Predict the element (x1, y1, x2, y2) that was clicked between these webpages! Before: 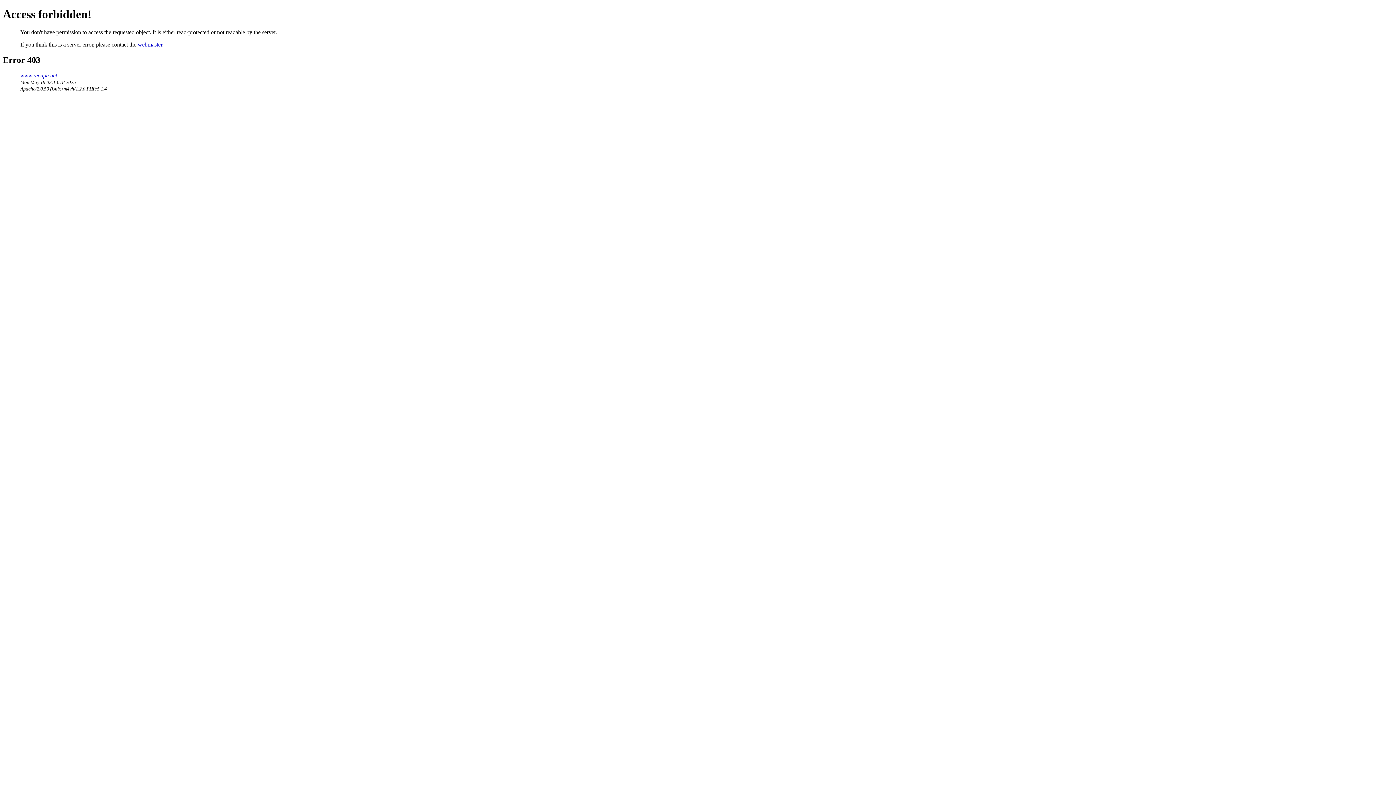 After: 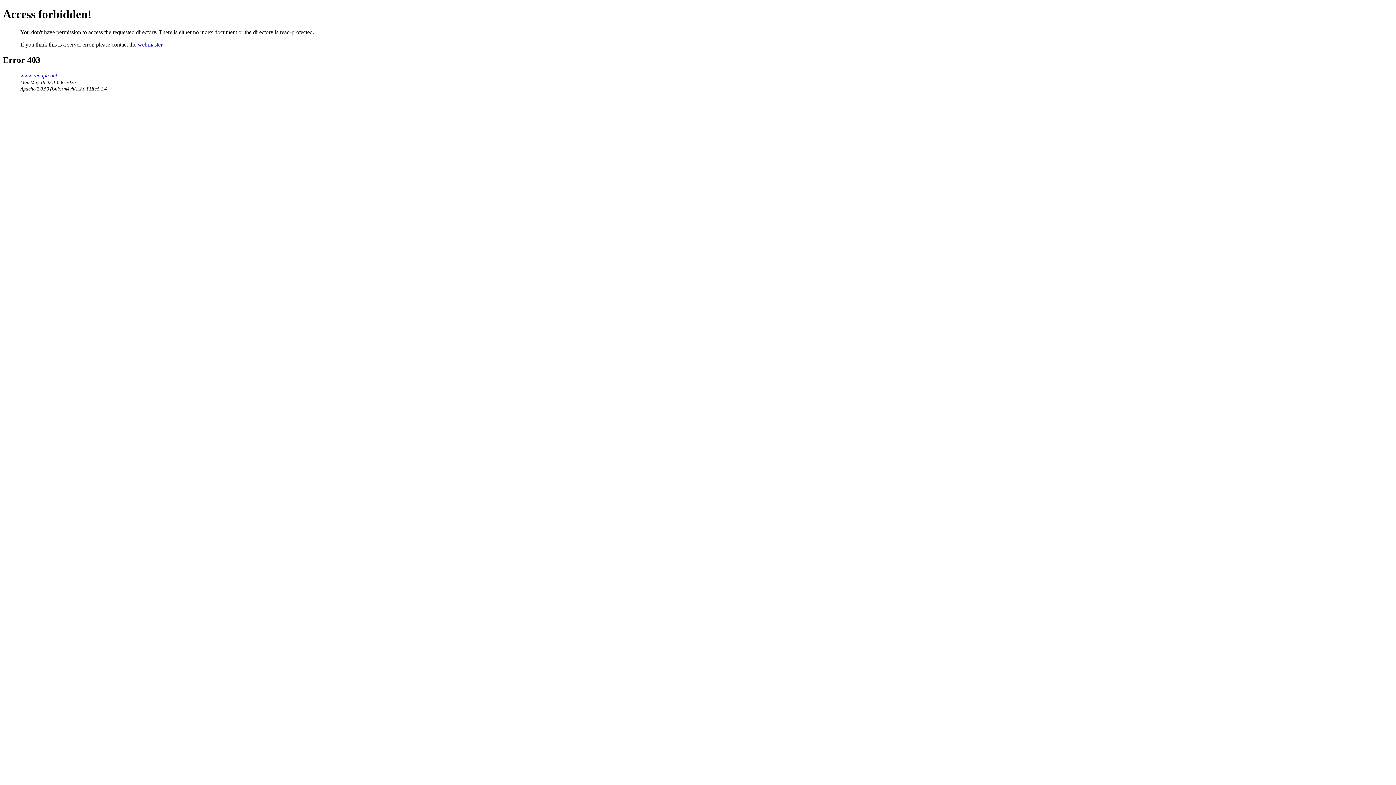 Action: label: www.recupe.net bbox: (20, 72, 57, 78)